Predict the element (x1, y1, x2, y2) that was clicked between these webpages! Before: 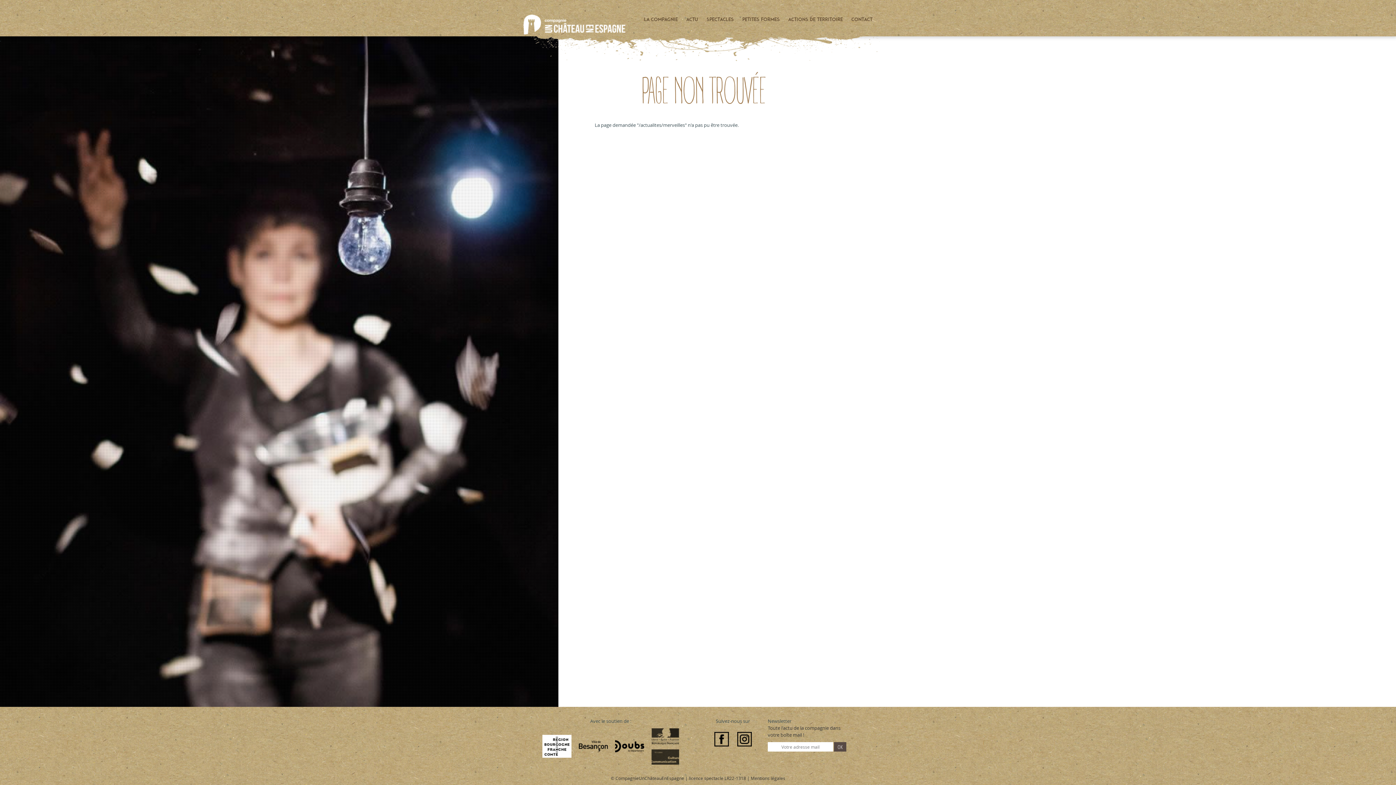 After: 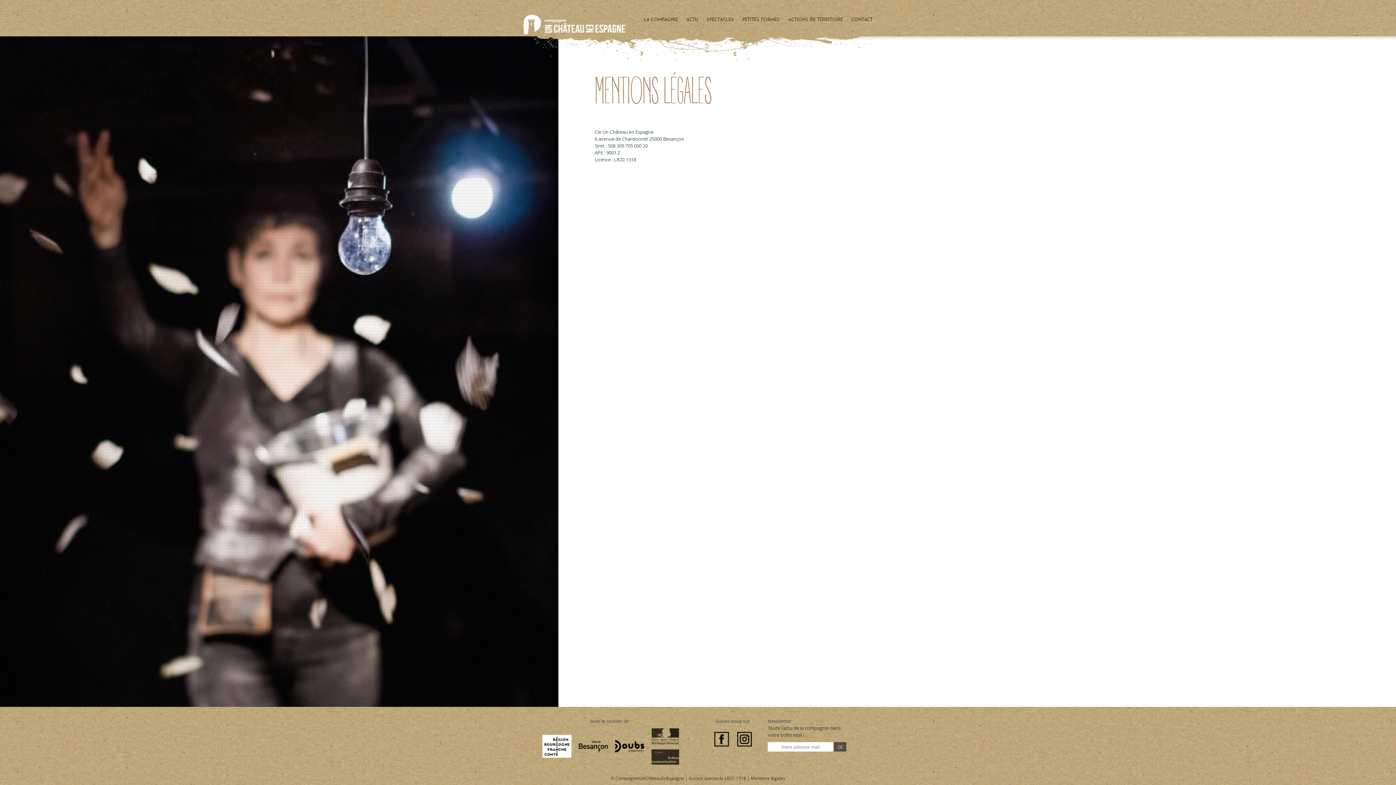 Action: bbox: (750, 775, 785, 781) label: Mentions légales